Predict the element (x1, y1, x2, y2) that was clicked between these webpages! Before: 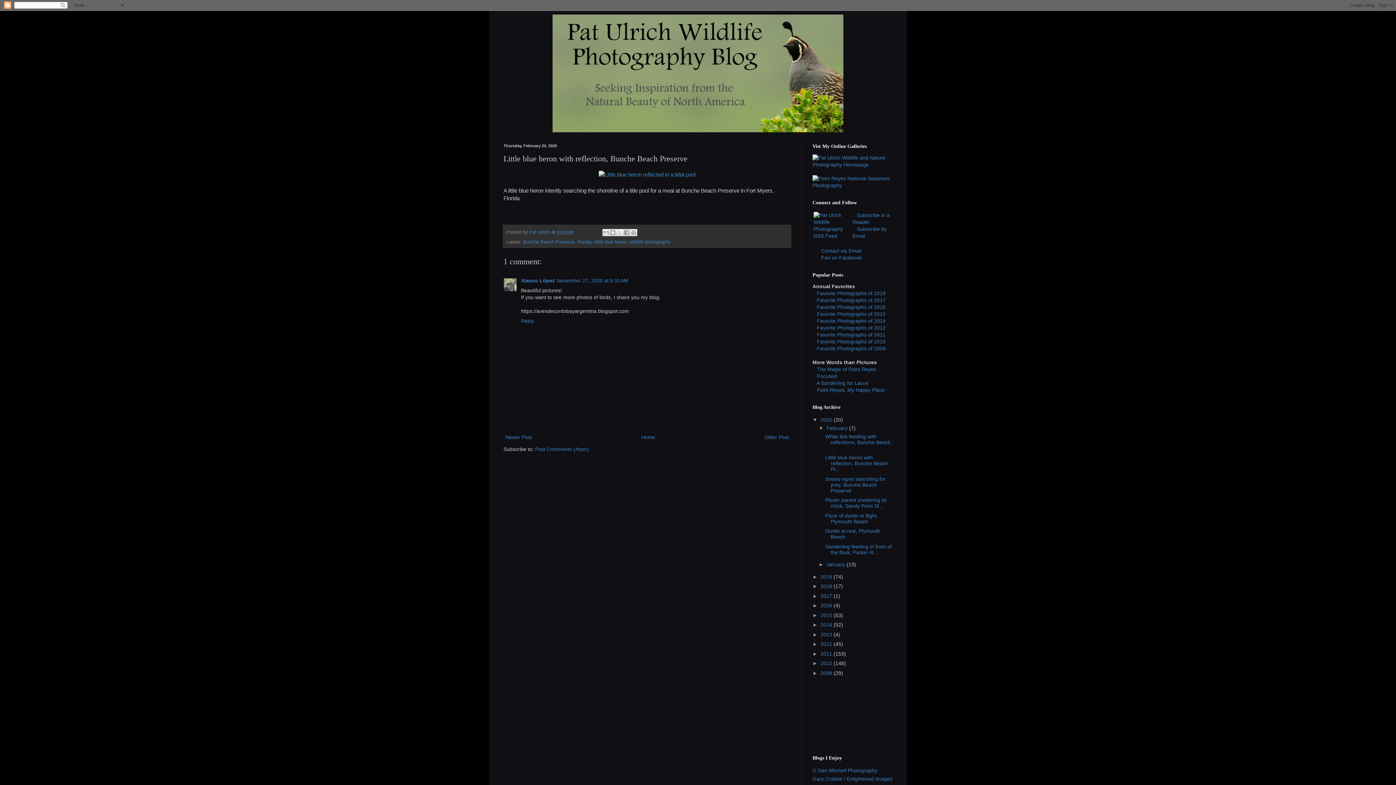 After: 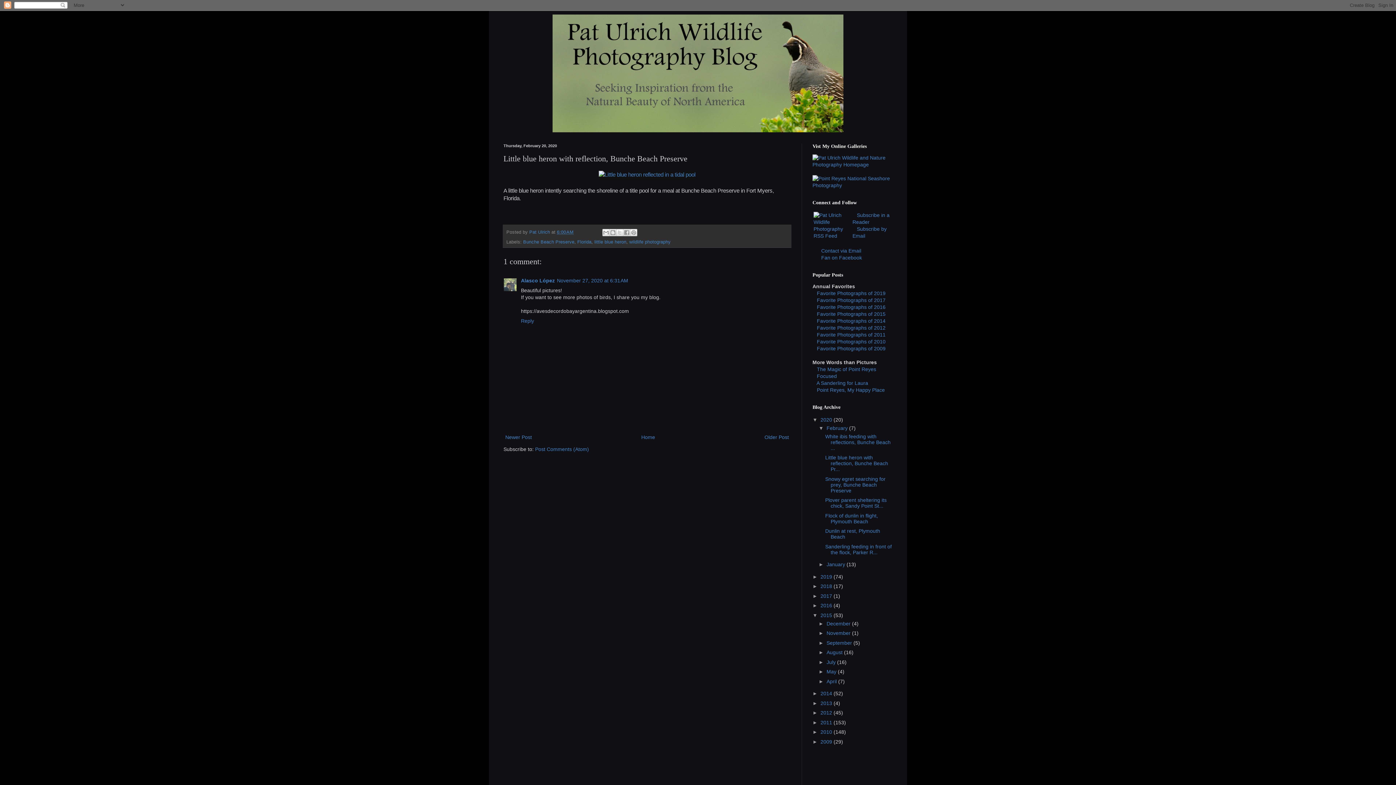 Action: label: ►   bbox: (812, 612, 820, 618)